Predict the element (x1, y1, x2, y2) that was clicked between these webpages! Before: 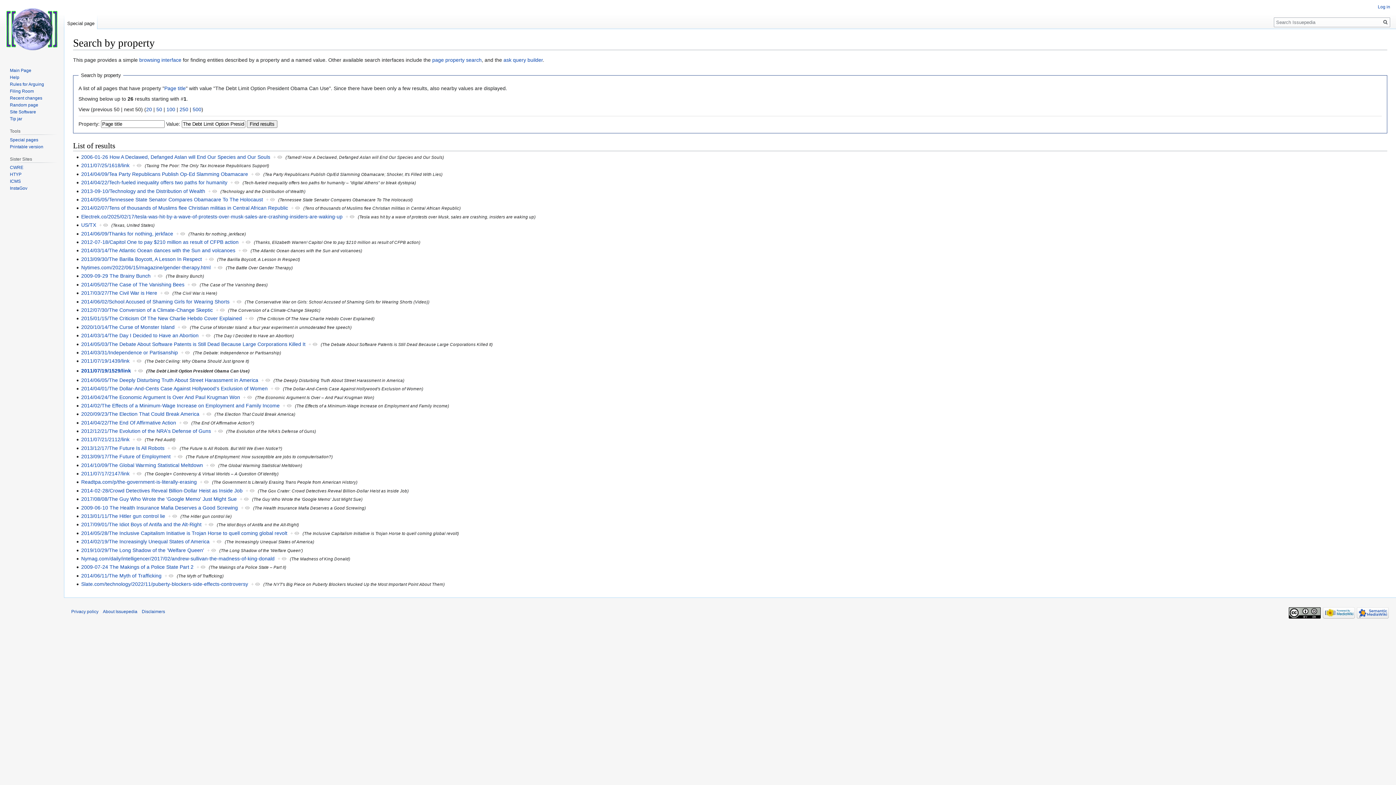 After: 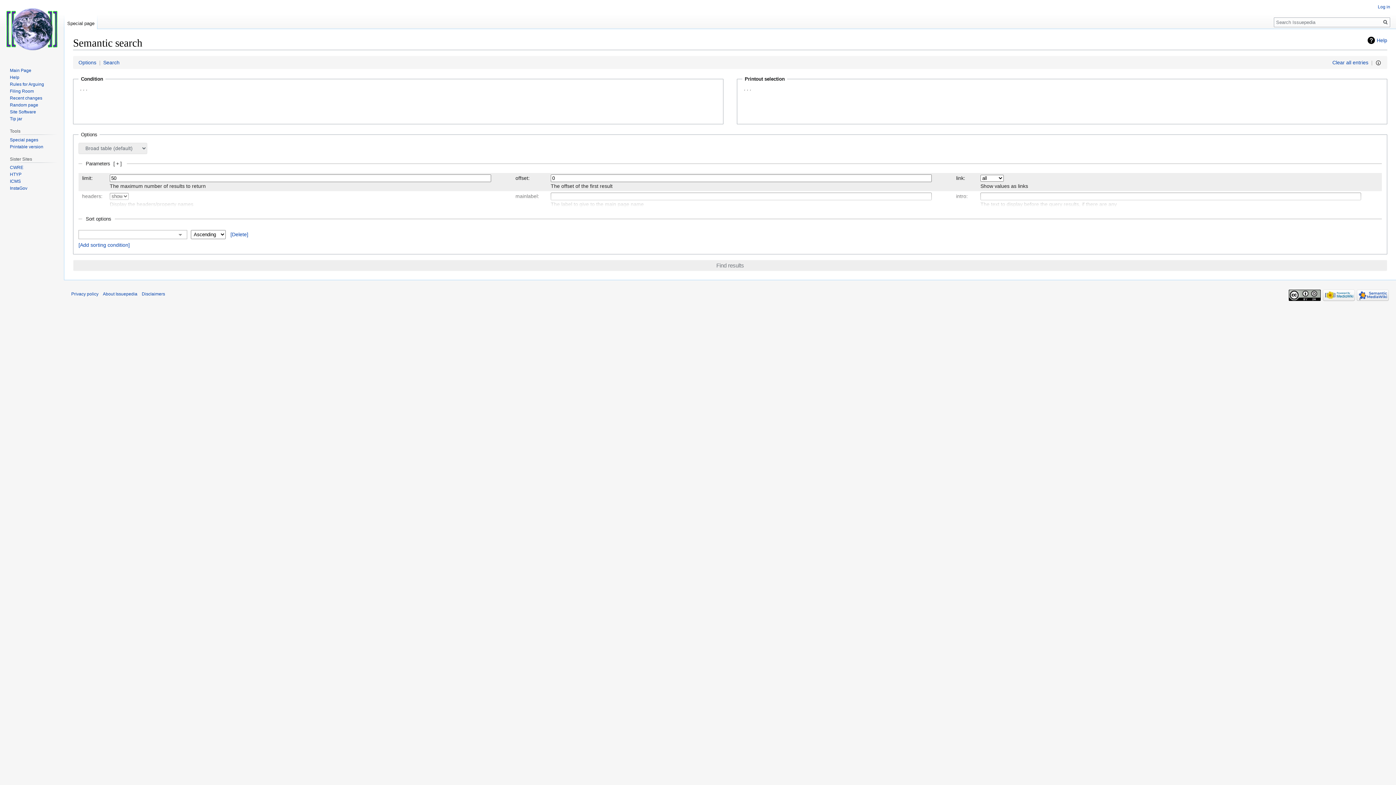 Action: bbox: (503, 57, 542, 63) label: ask query builder